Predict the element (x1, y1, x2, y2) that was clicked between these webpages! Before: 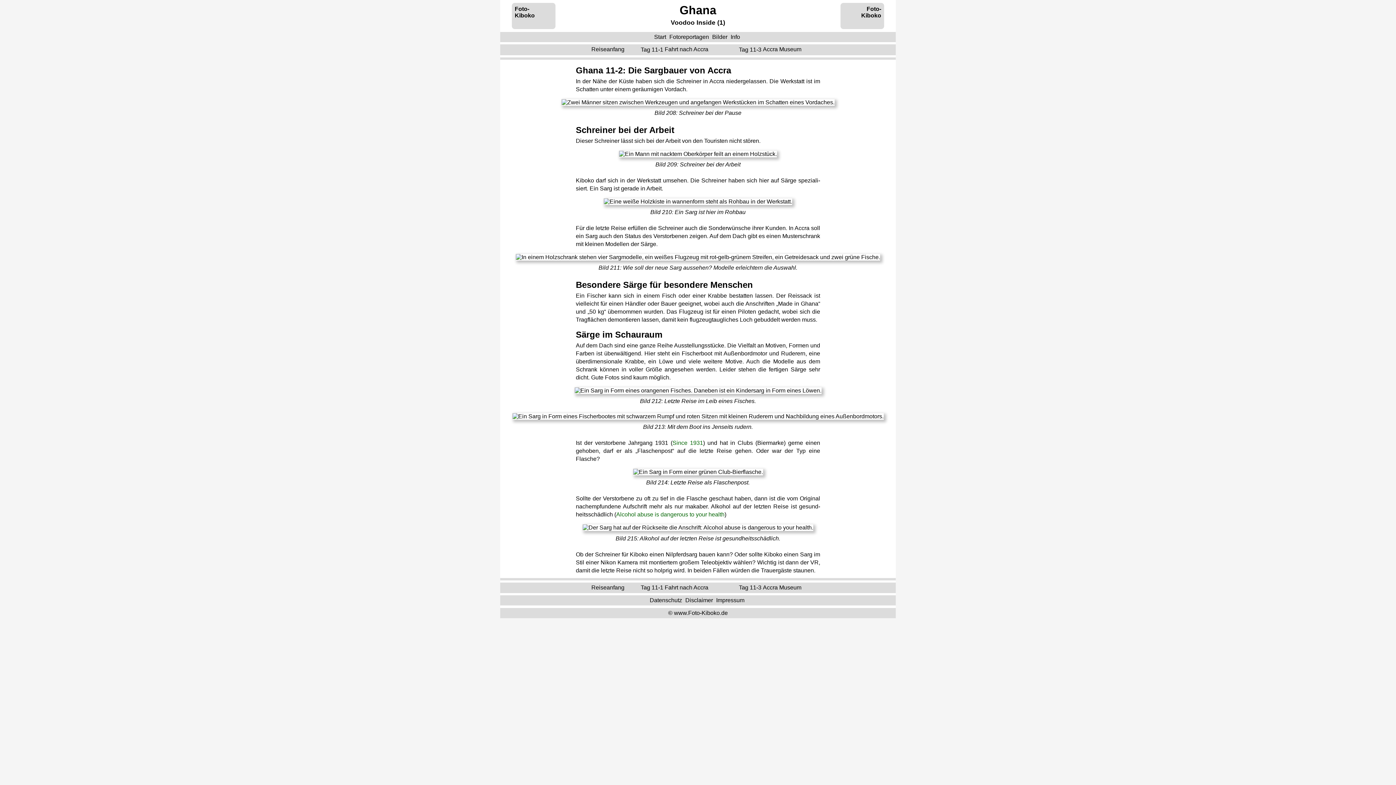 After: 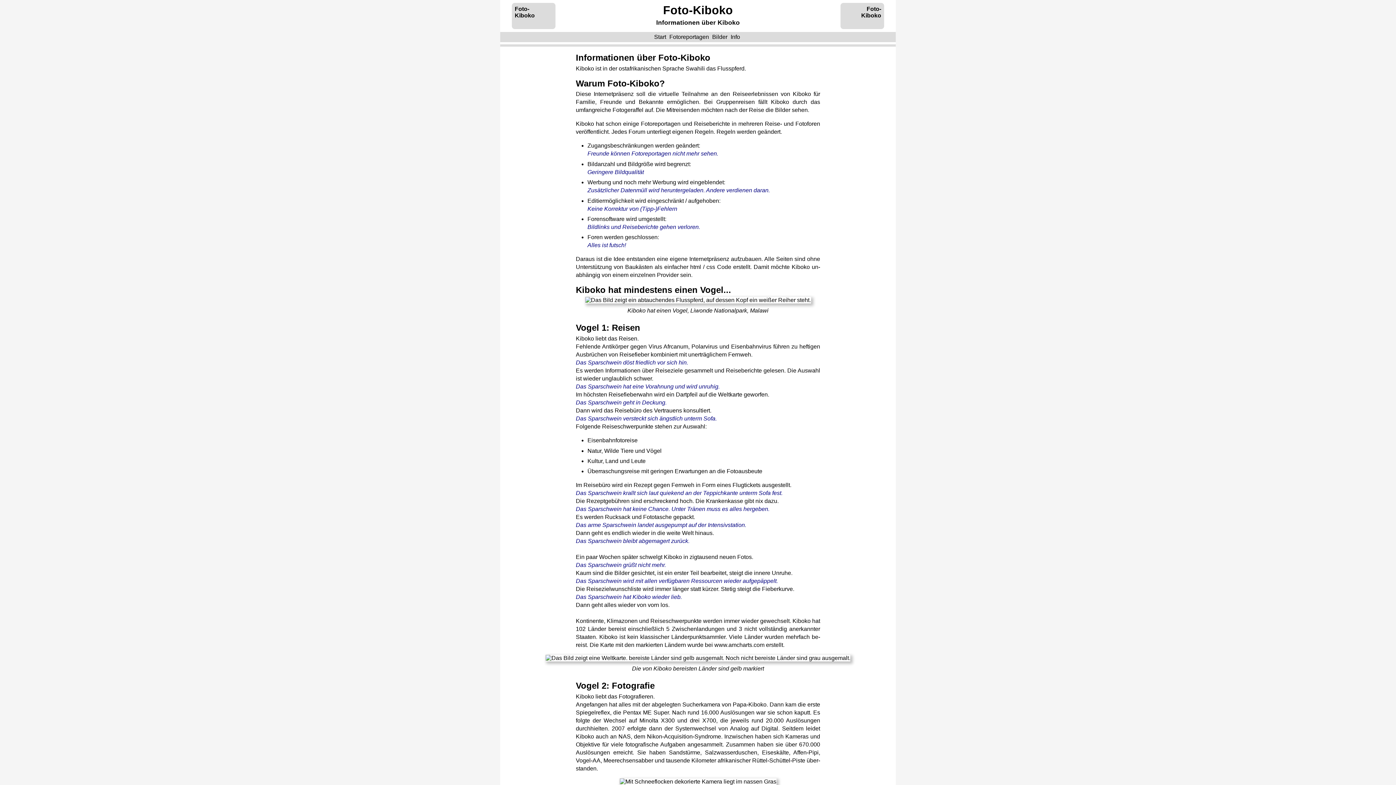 Action: label: Info bbox: (729, 32, 742, 41)